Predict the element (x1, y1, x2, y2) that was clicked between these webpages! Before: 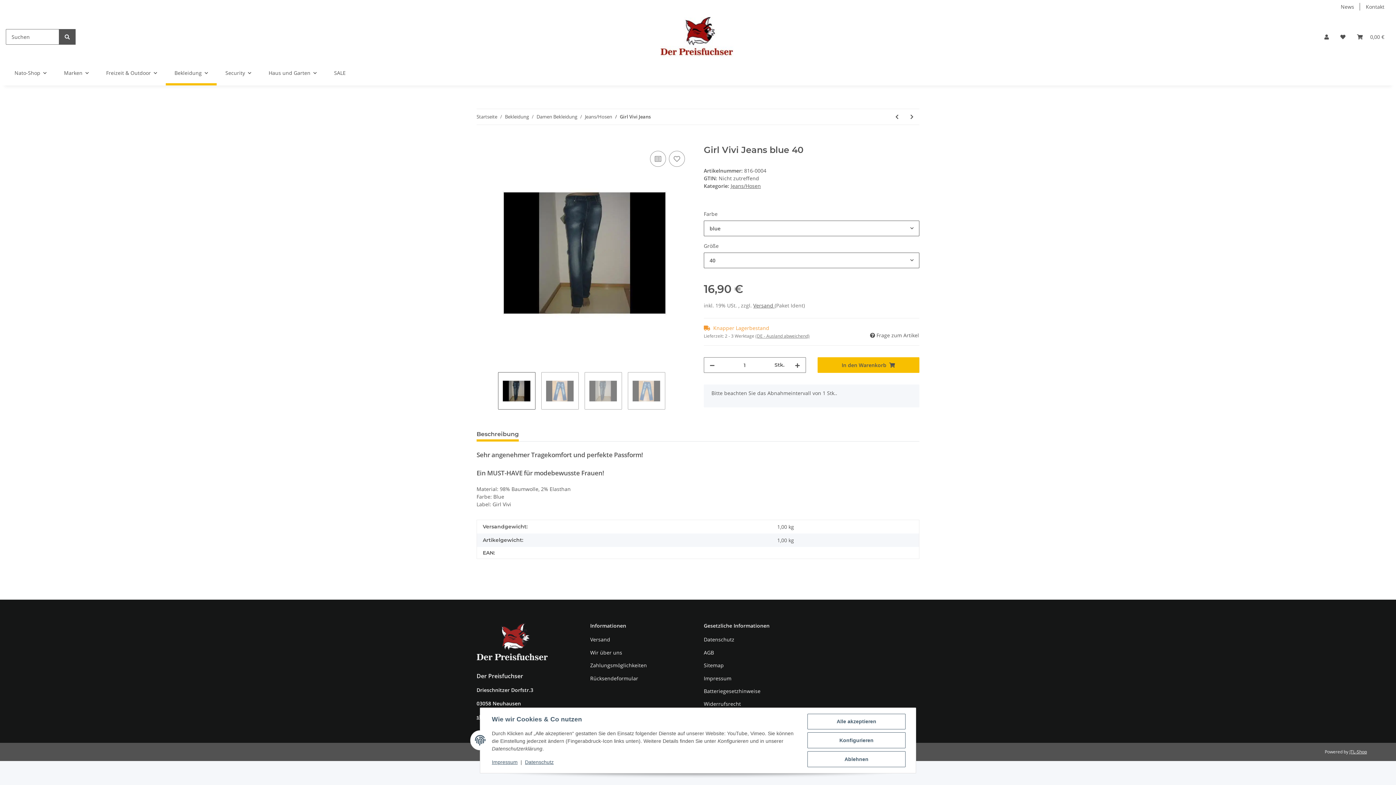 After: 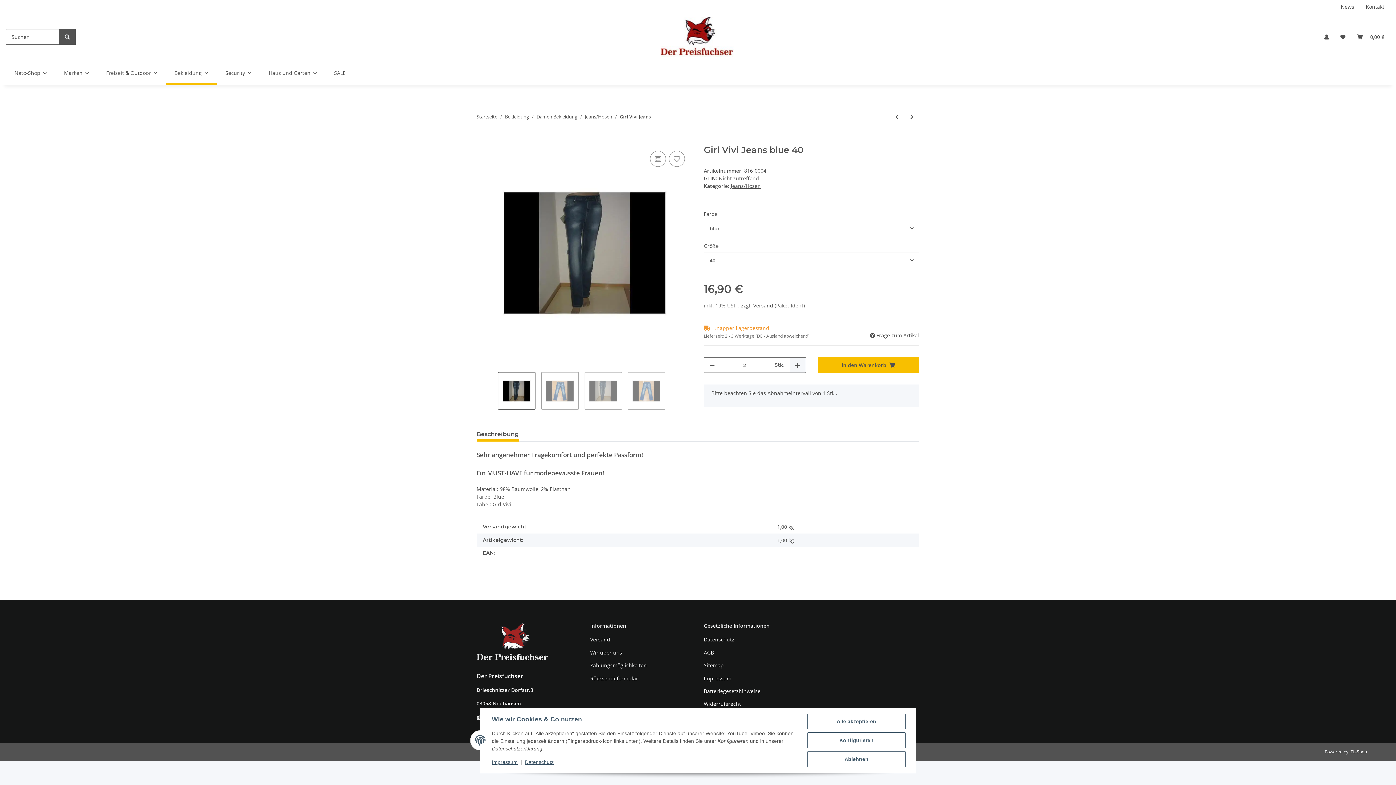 Action: bbox: (789, 357, 805, 372) label: Menge erhöhen